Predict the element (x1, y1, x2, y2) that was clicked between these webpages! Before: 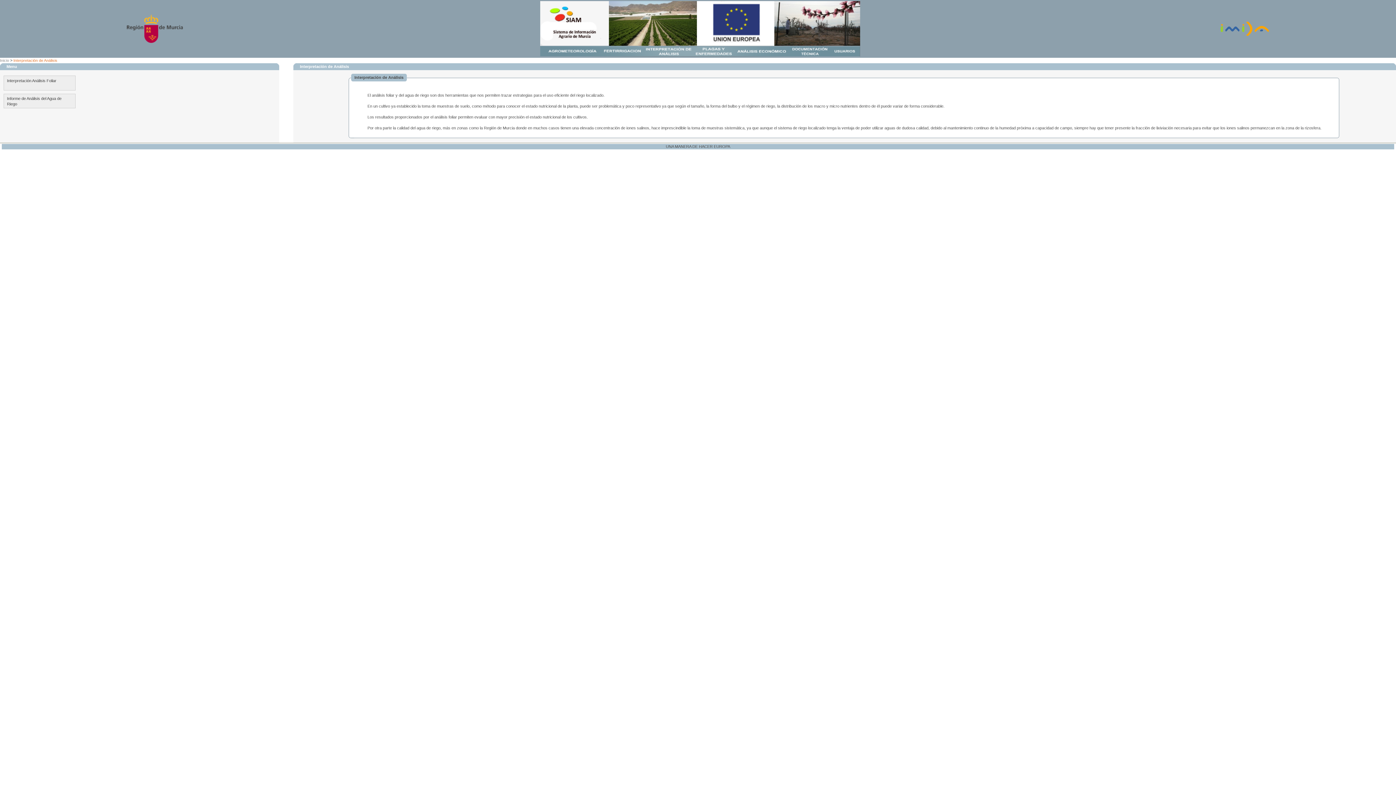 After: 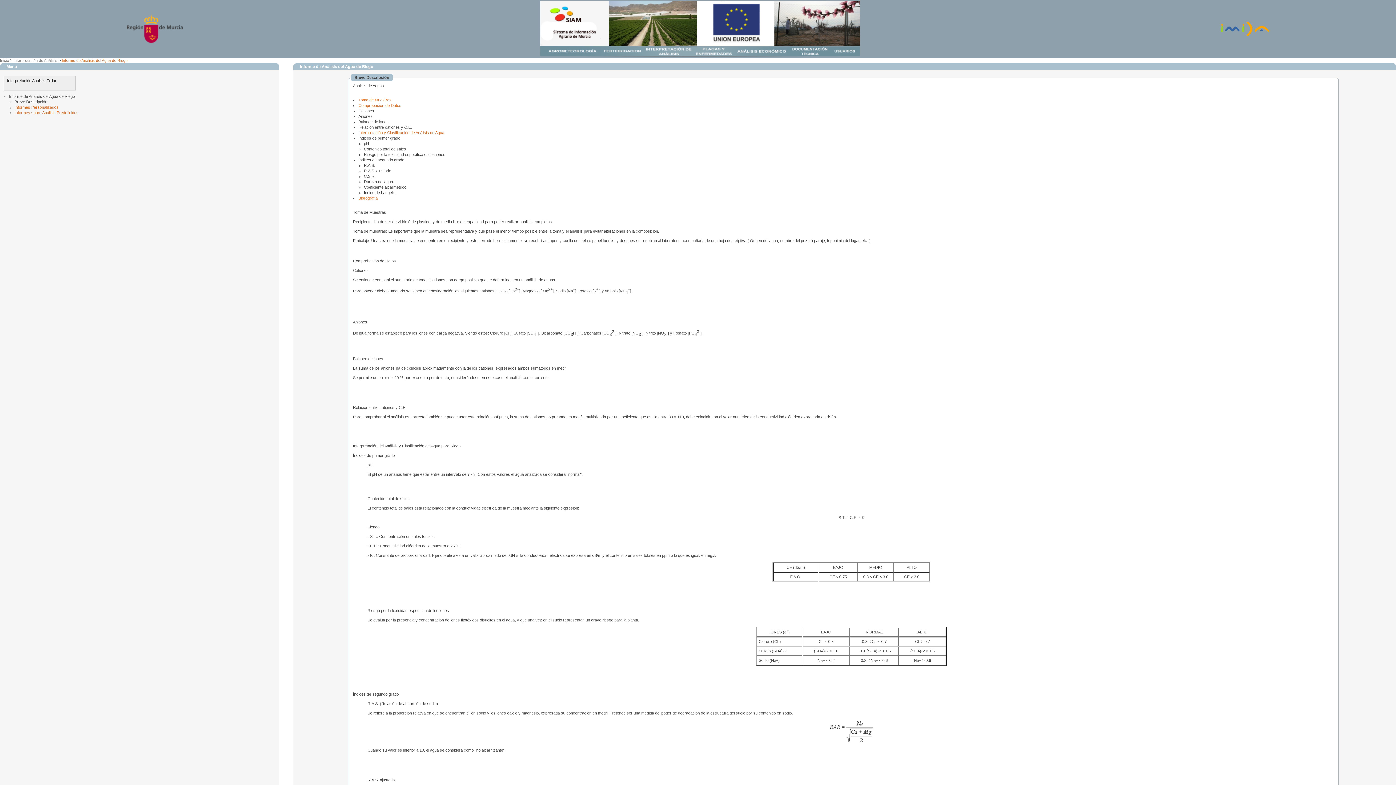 Action: label: Informe de Análisis del Agua de Riego bbox: (3, 93, 75, 108)